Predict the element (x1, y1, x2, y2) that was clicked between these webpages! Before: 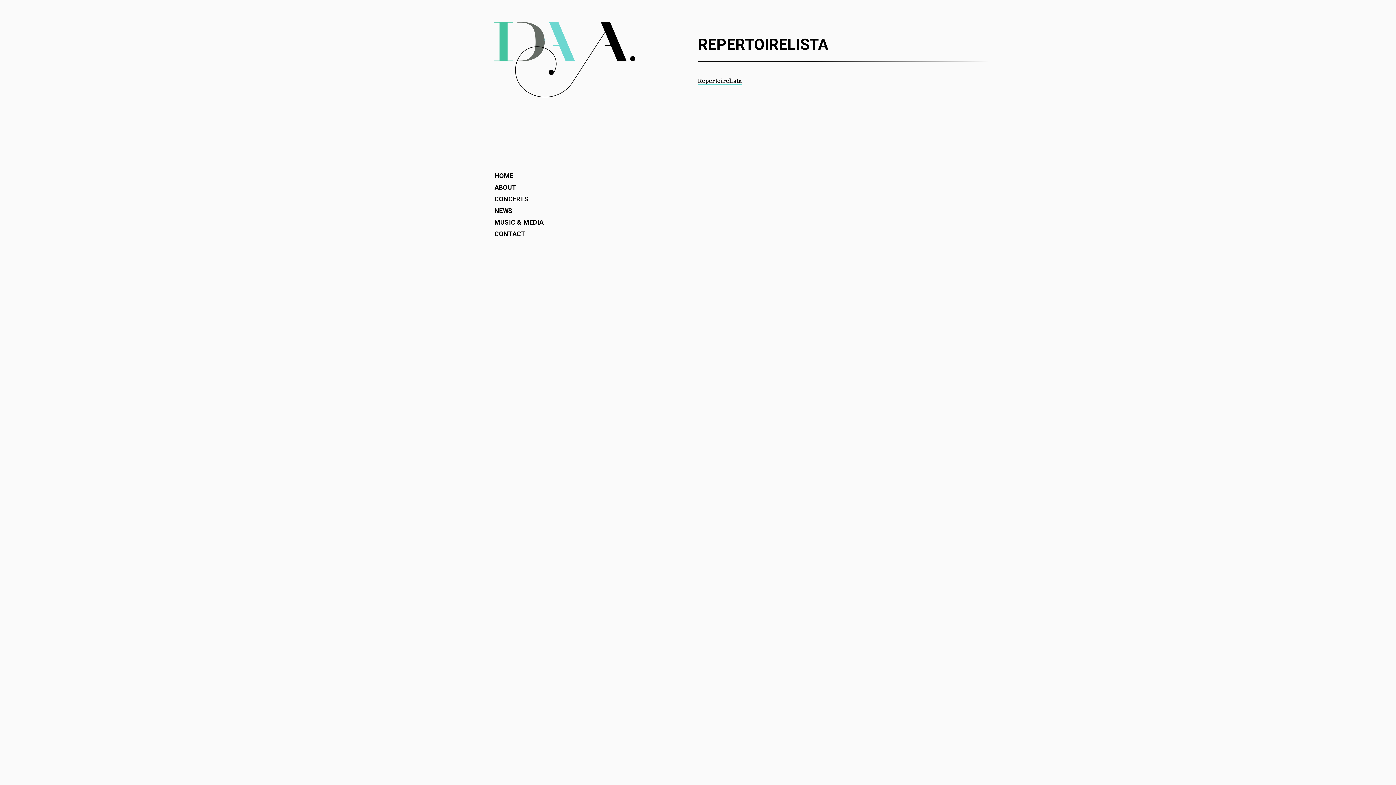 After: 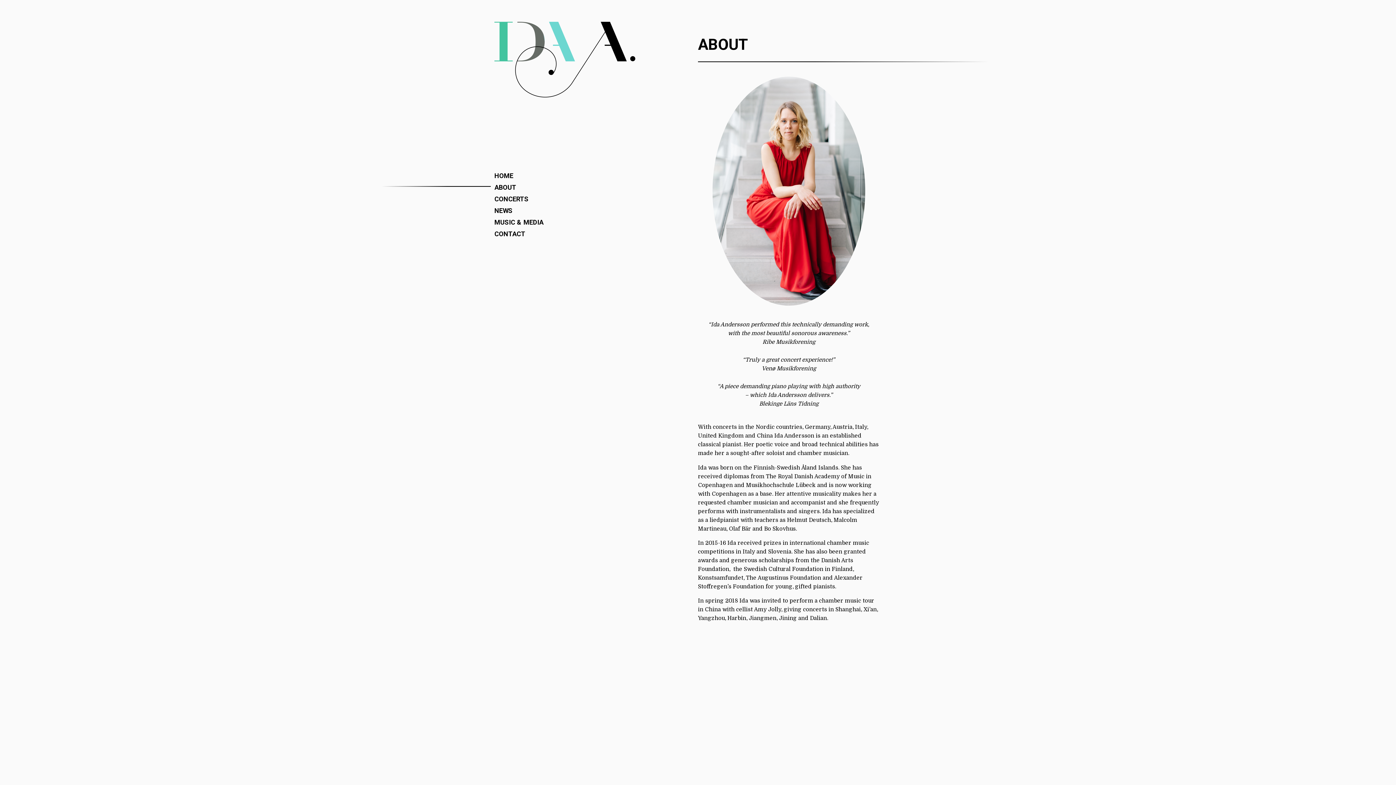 Action: label: ABOUT bbox: (494, 181, 543, 193)